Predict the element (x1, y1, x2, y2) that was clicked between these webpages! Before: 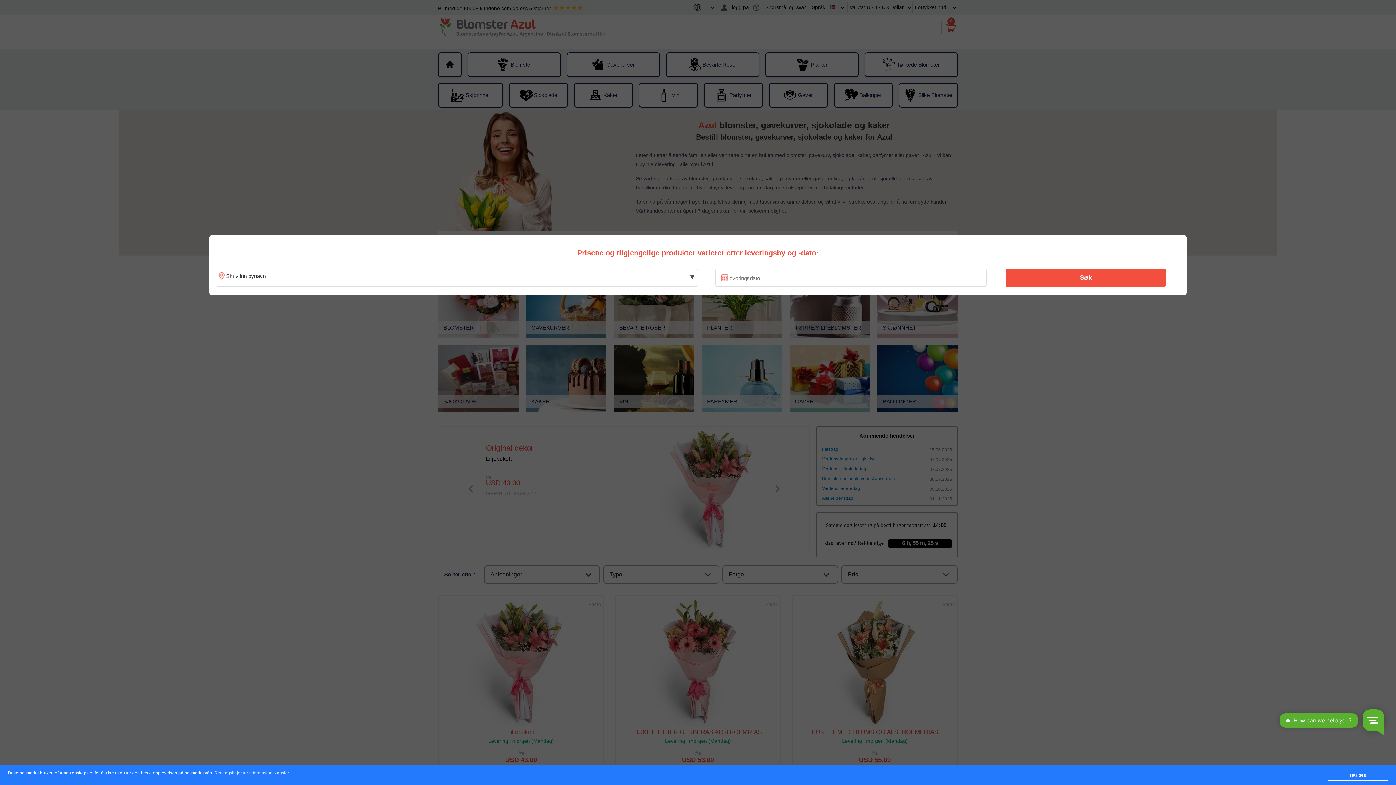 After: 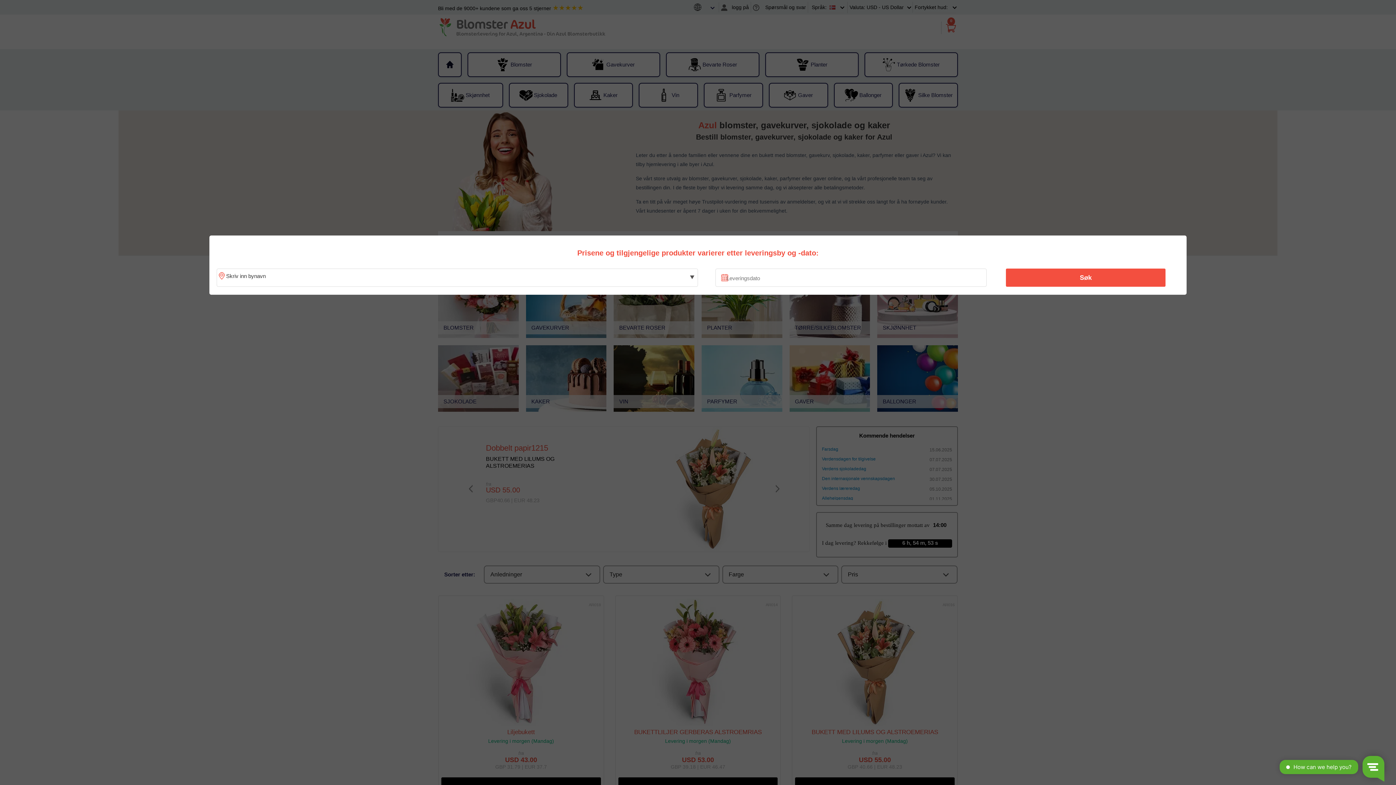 Action: label: Har det! bbox: (1328, 770, 1388, 781)